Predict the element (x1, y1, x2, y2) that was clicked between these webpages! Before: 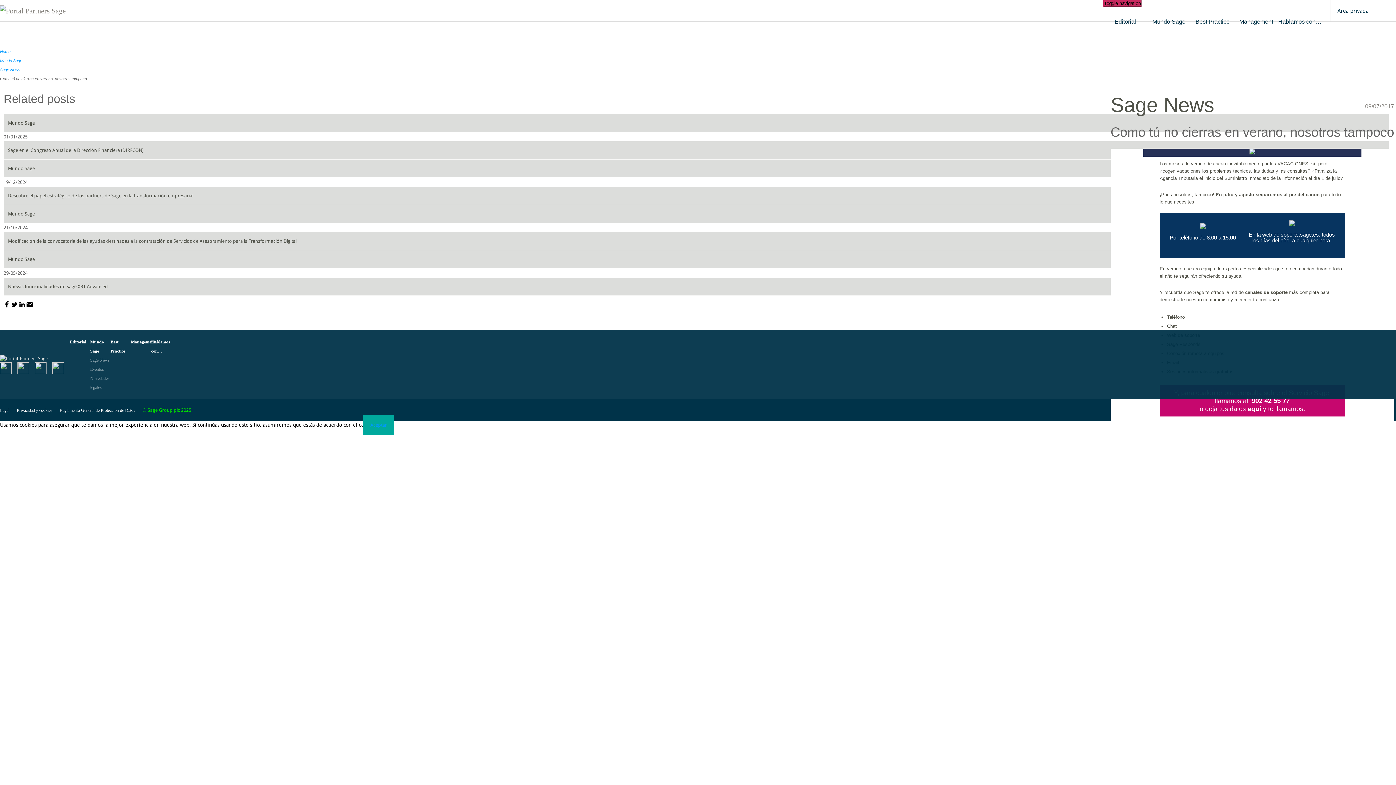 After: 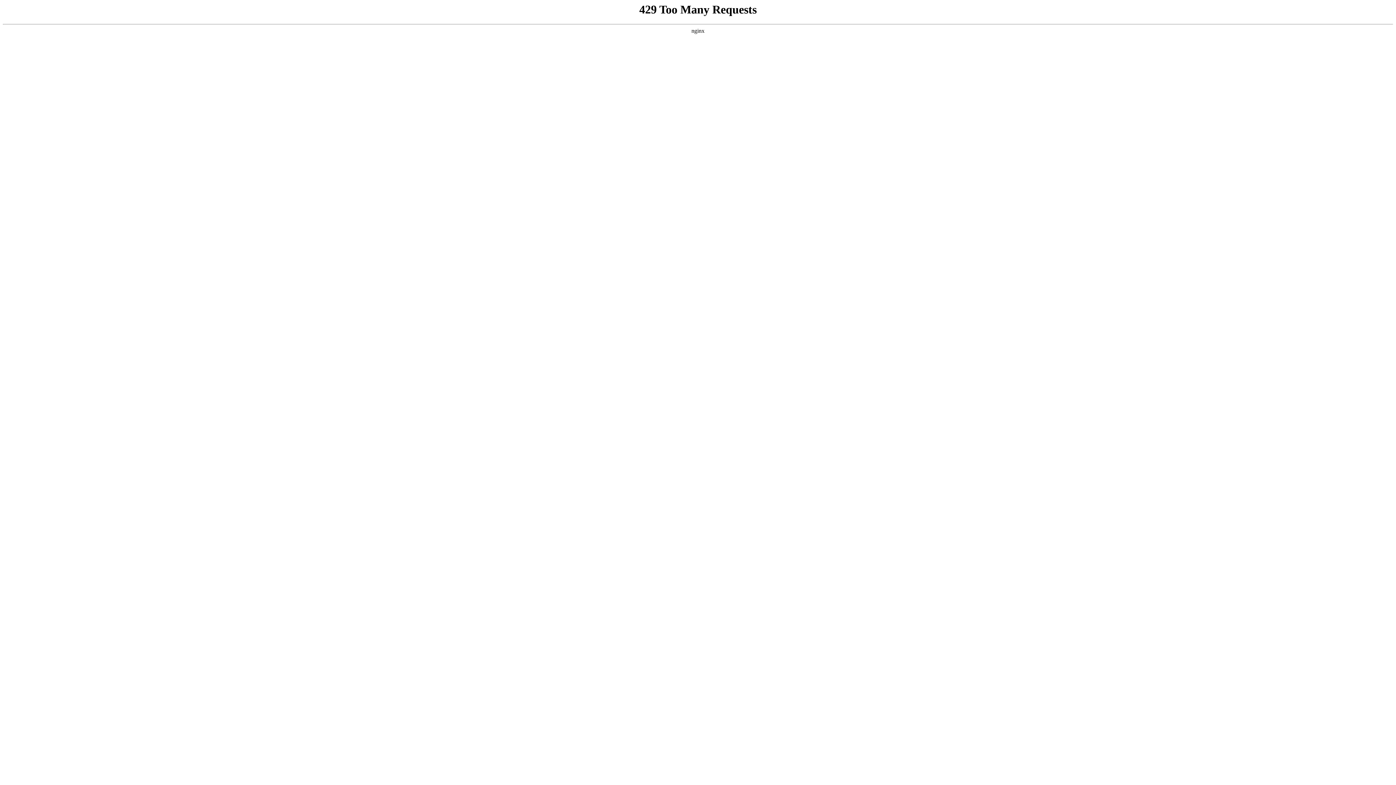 Action: label: Modificación de la convocatoria de las ayudas destinadas a la contratación de Servicios de Asesoramiento para la Transformación Digital bbox: (3, 232, 1389, 250)